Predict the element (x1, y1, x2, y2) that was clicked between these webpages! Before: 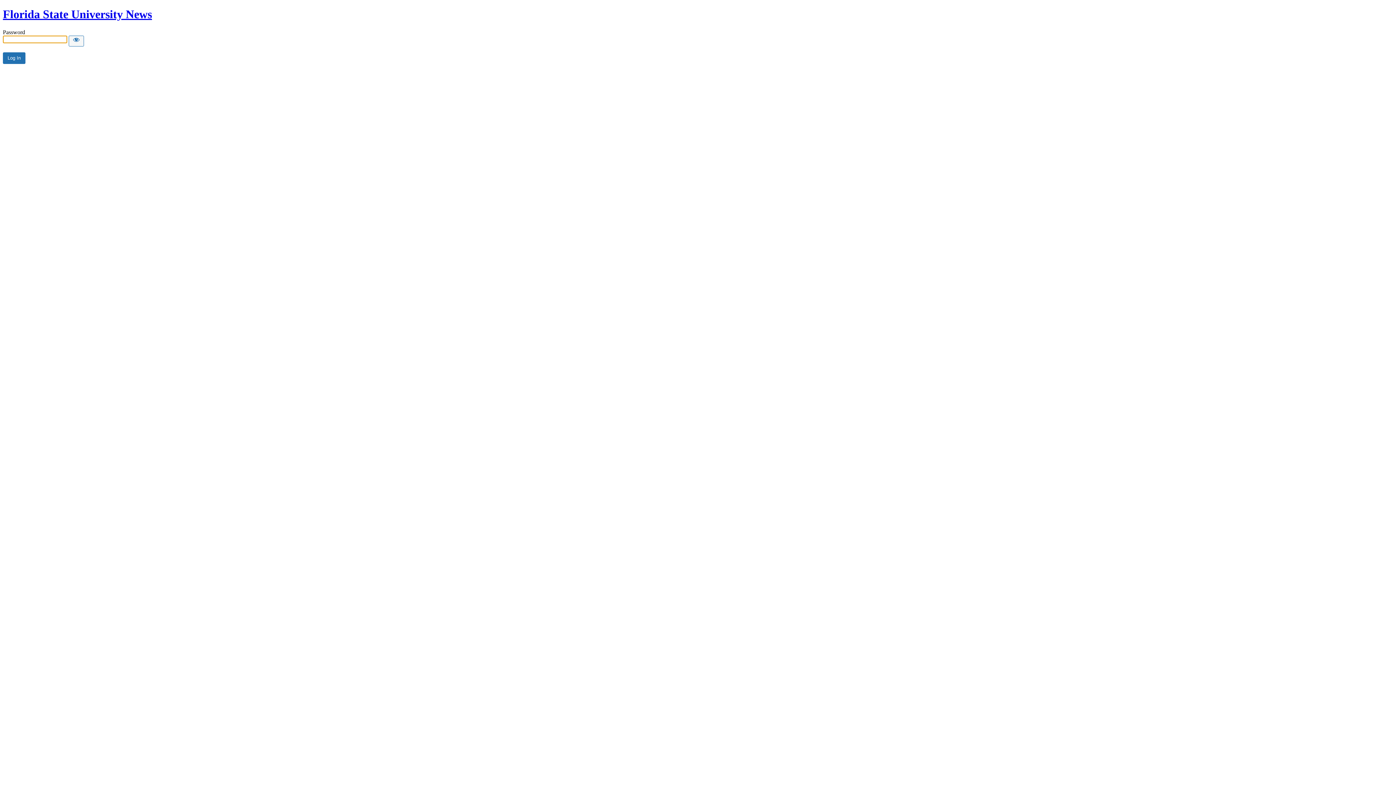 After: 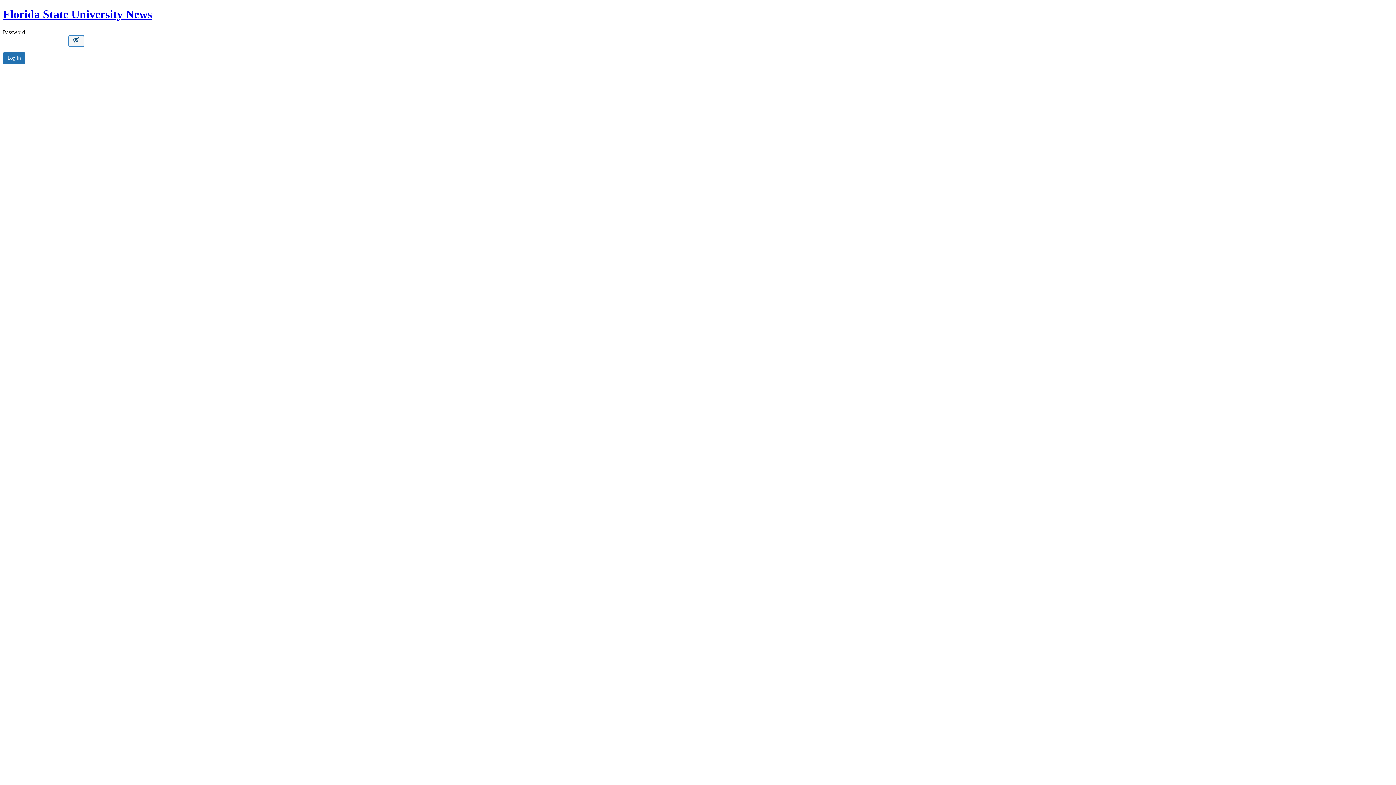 Action: bbox: (68, 35, 84, 46) label: Show password